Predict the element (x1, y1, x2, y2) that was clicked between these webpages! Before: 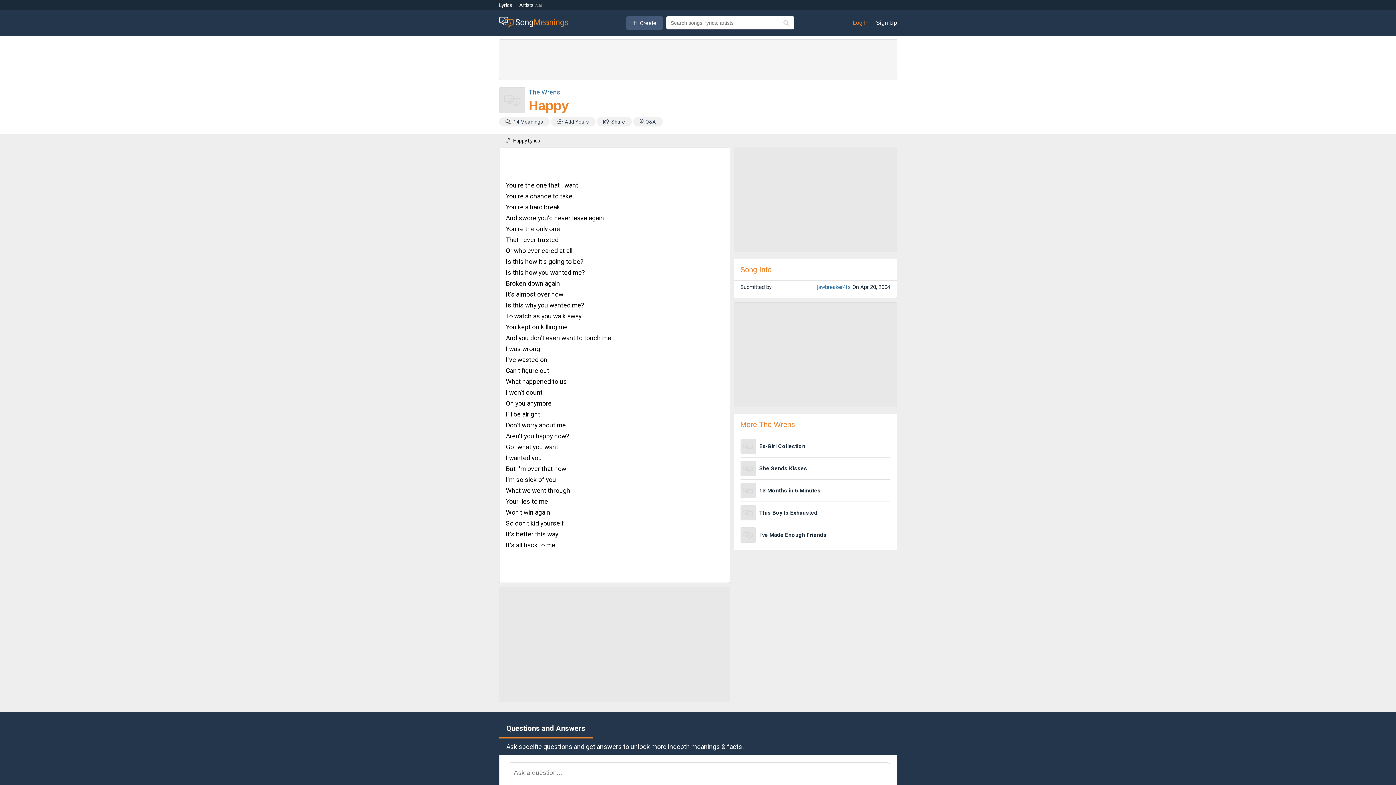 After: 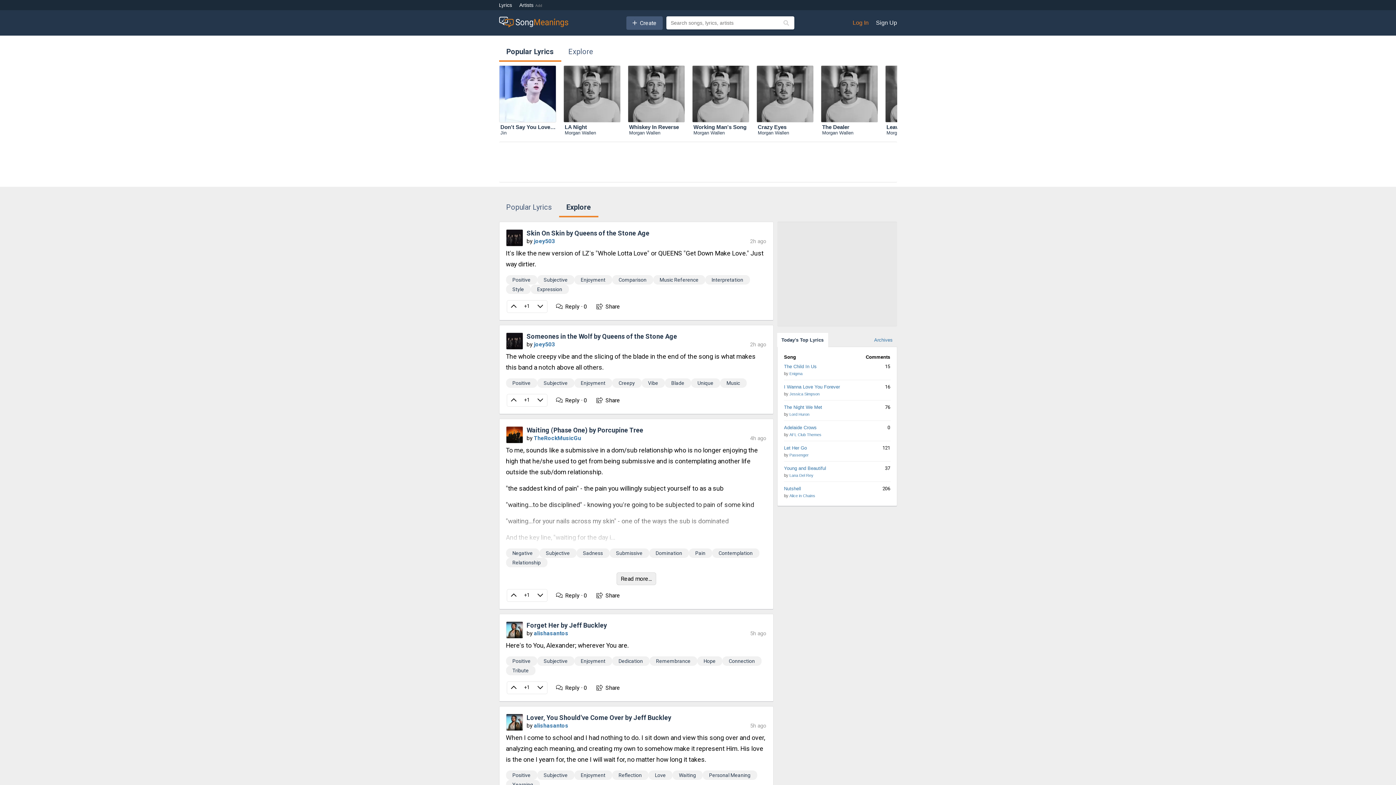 Action: bbox: (499, 16, 568, 29)